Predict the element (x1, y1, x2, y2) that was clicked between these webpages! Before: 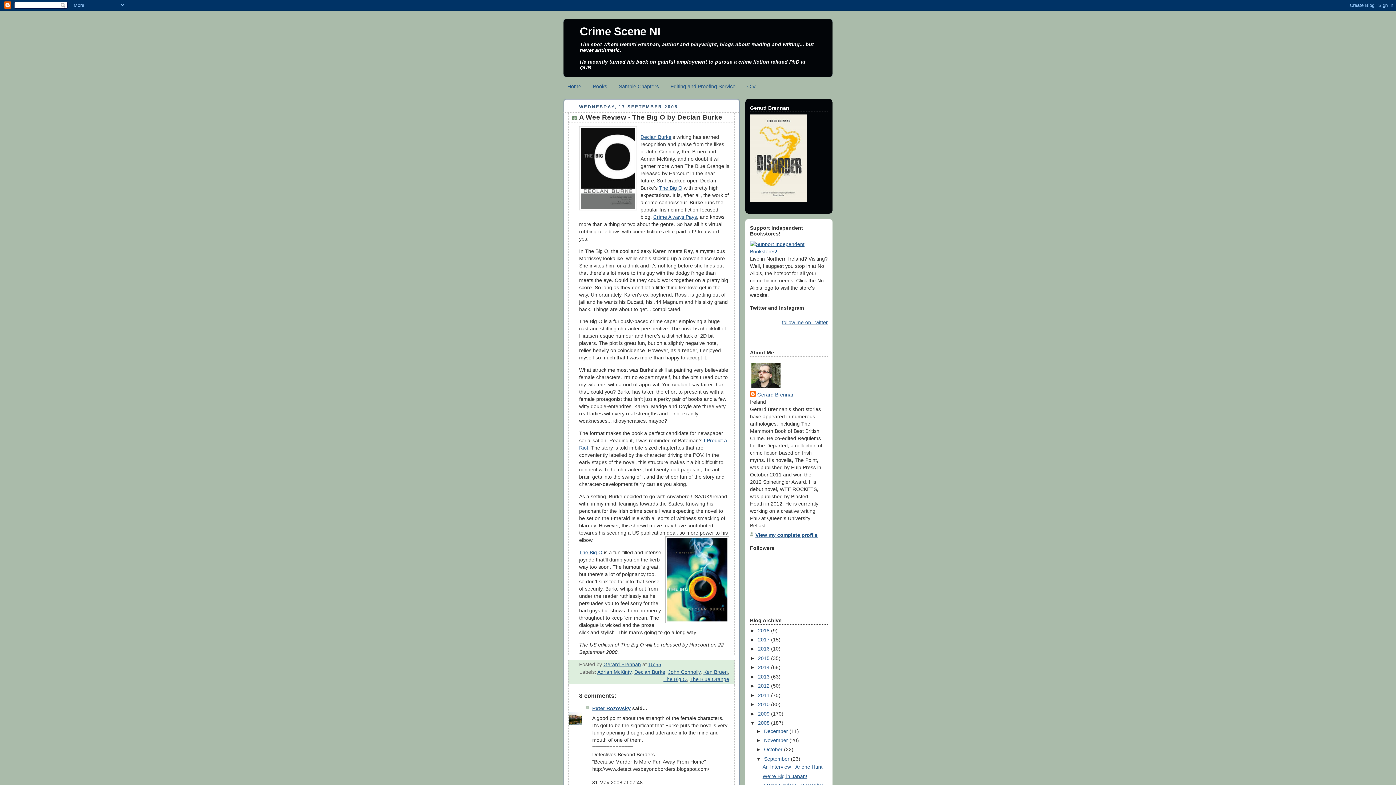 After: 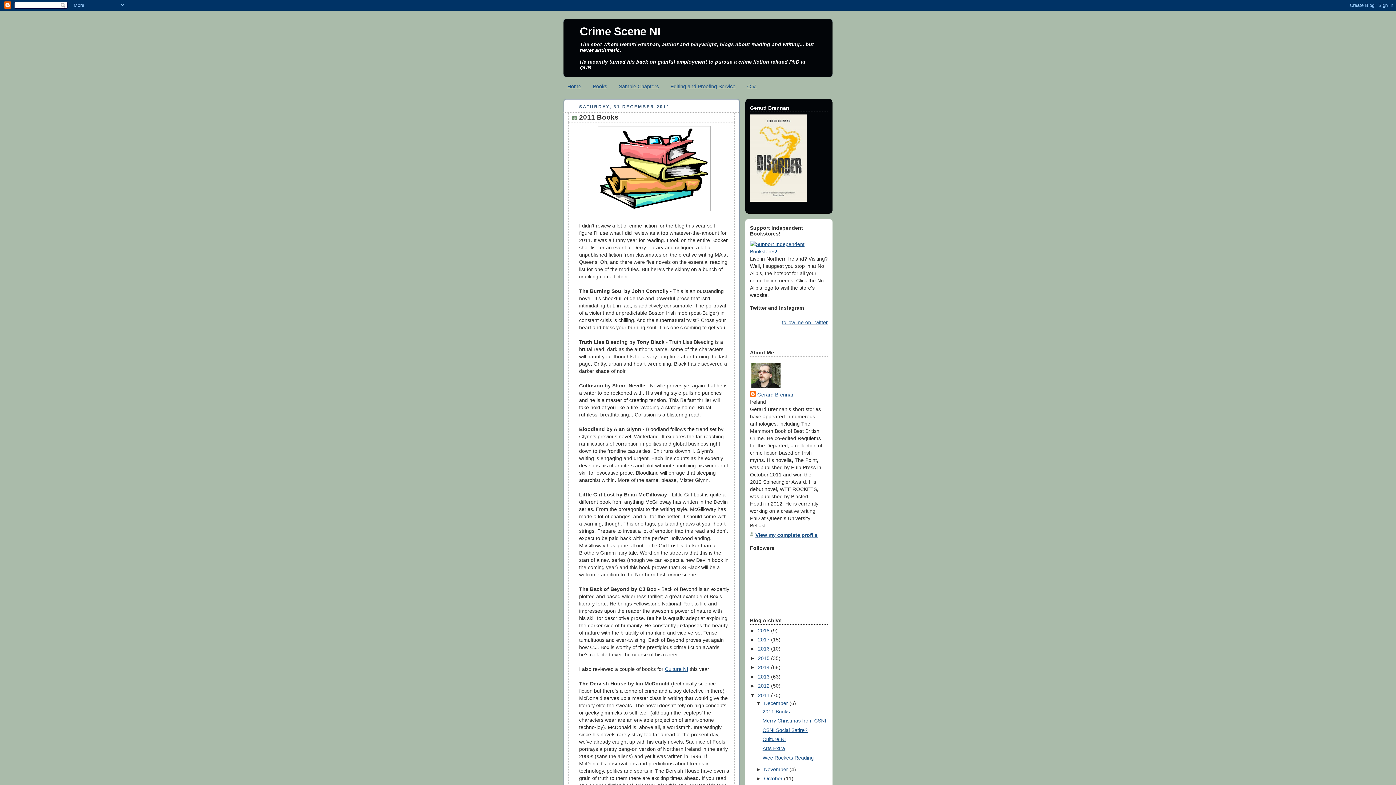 Action: label: 2011  bbox: (758, 692, 771, 698)